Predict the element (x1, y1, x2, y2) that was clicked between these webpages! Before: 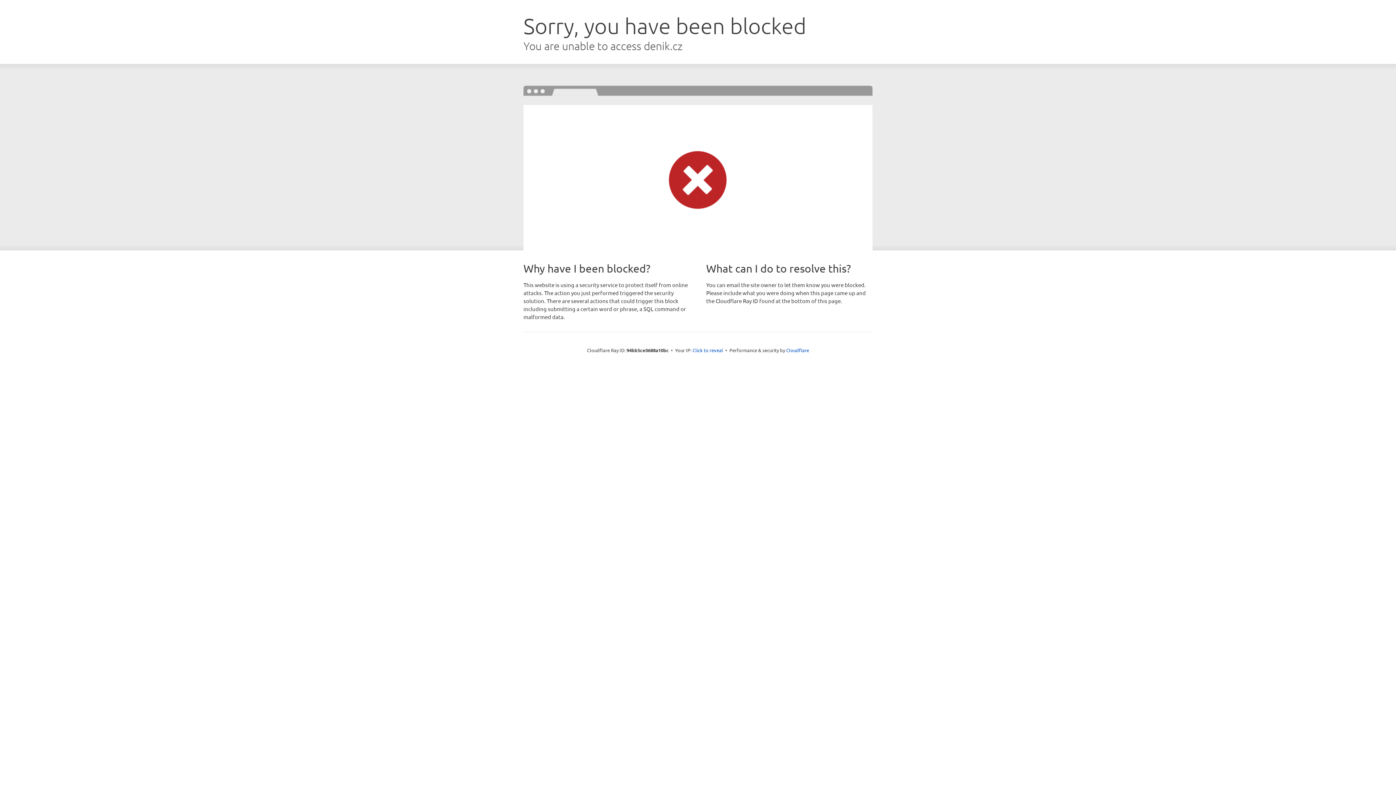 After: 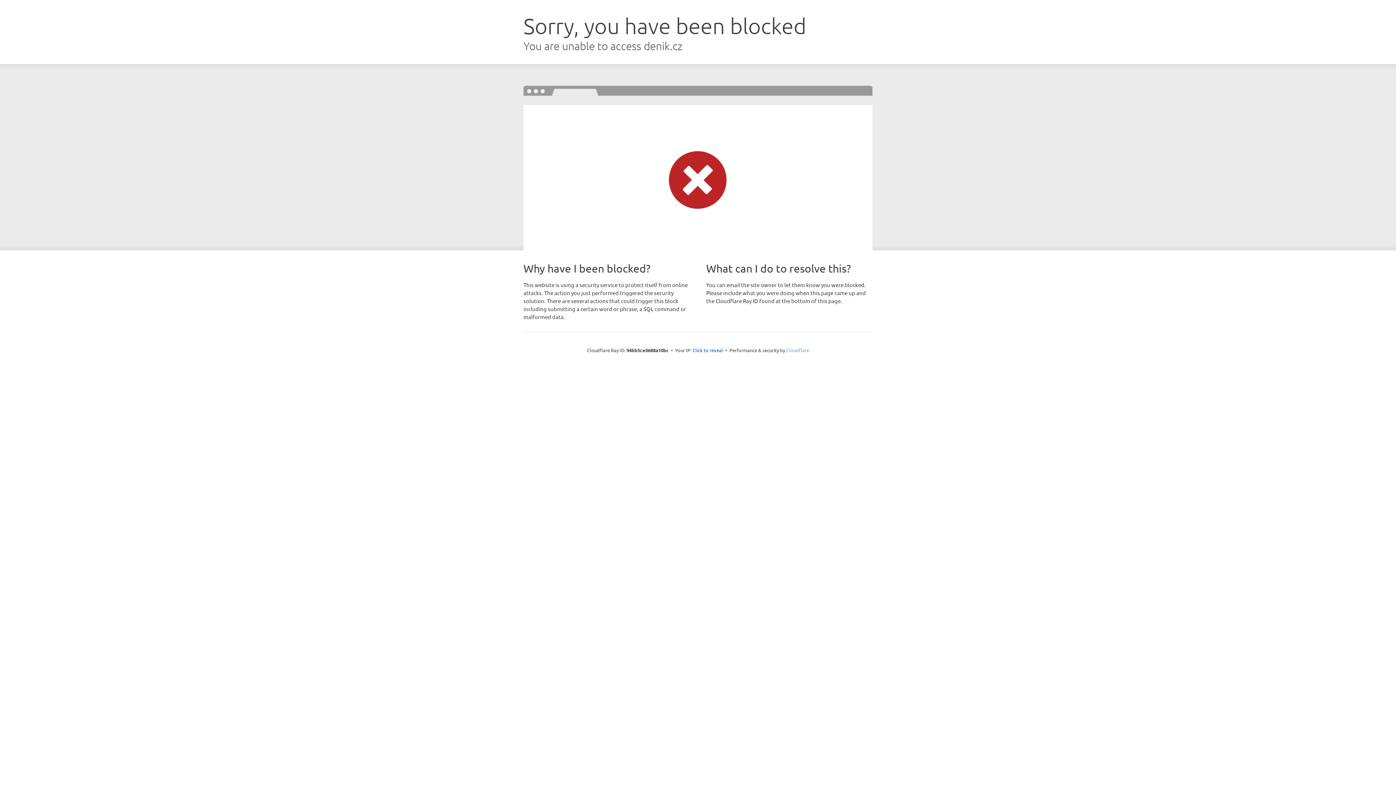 Action: bbox: (786, 347, 809, 353) label: Cloudflare